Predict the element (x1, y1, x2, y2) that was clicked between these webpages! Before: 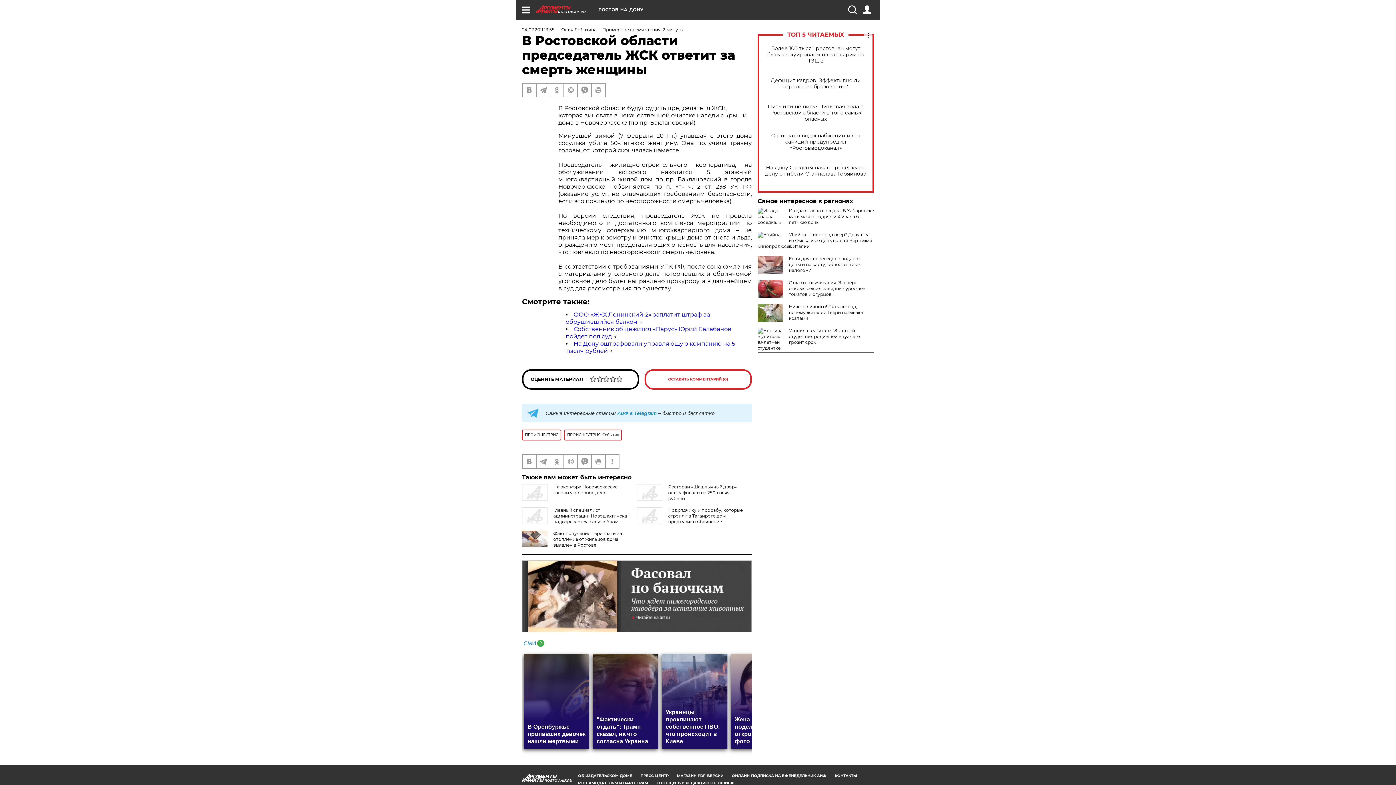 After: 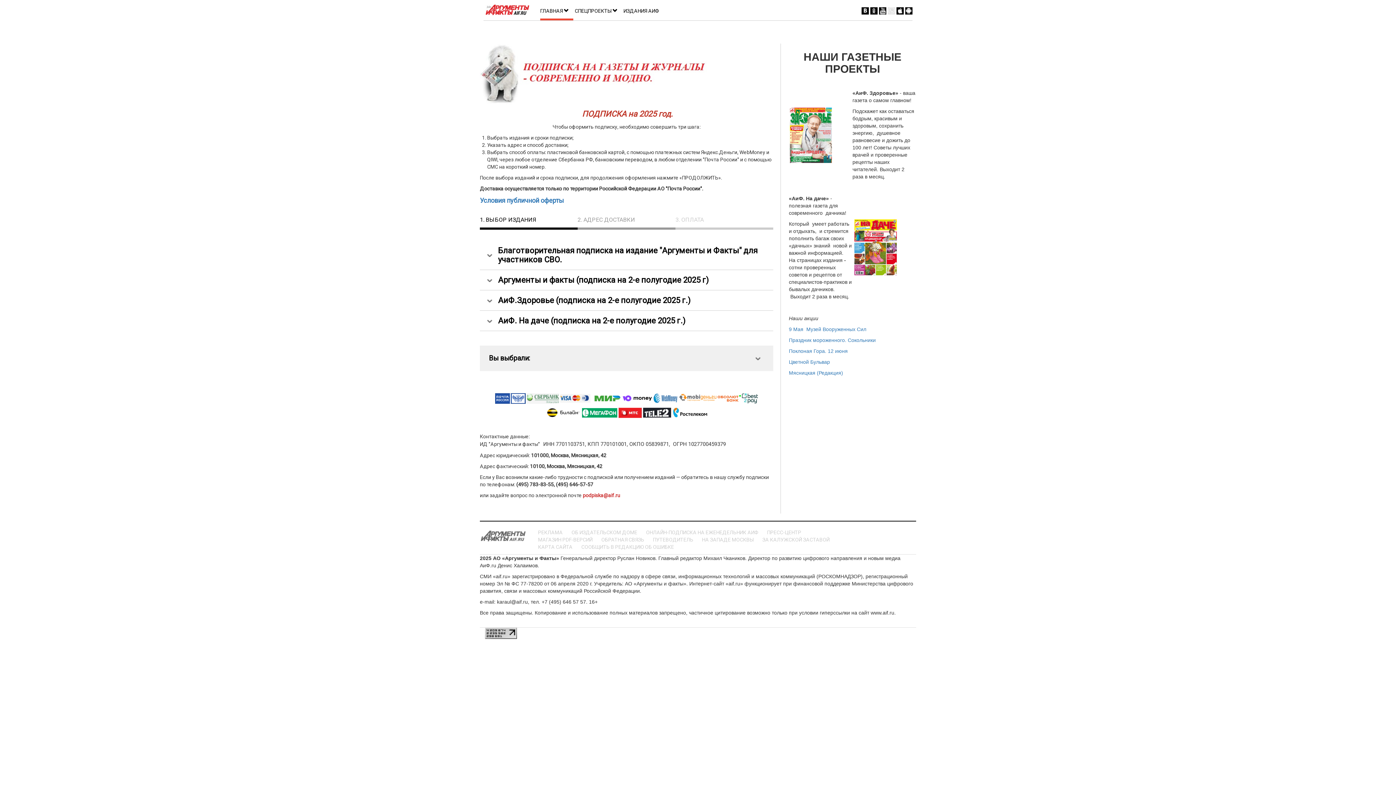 Action: label: ОНЛАЙН-ПОДПИСКА НА ЕЖЕНЕДЕЛЬНИК АИФ bbox: (732, 773, 826, 778)